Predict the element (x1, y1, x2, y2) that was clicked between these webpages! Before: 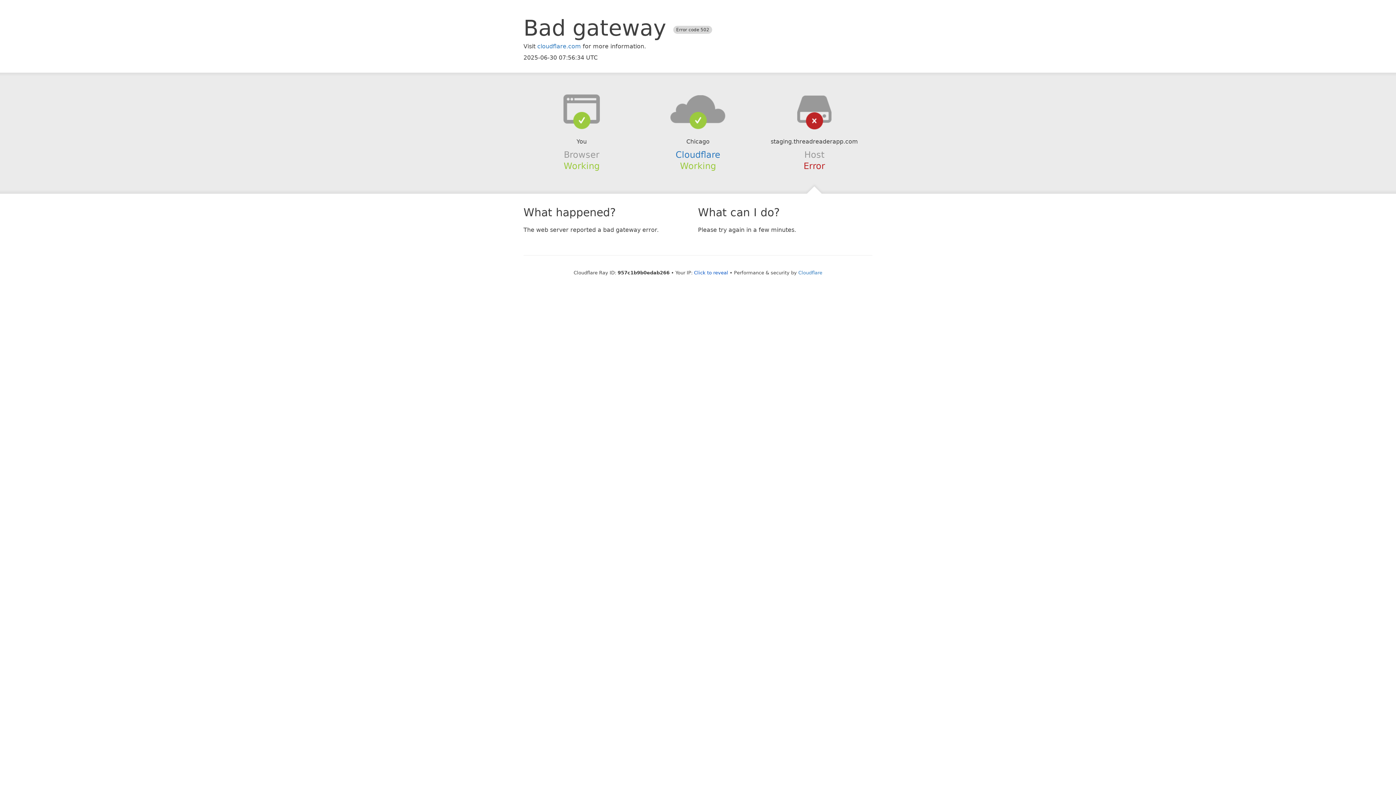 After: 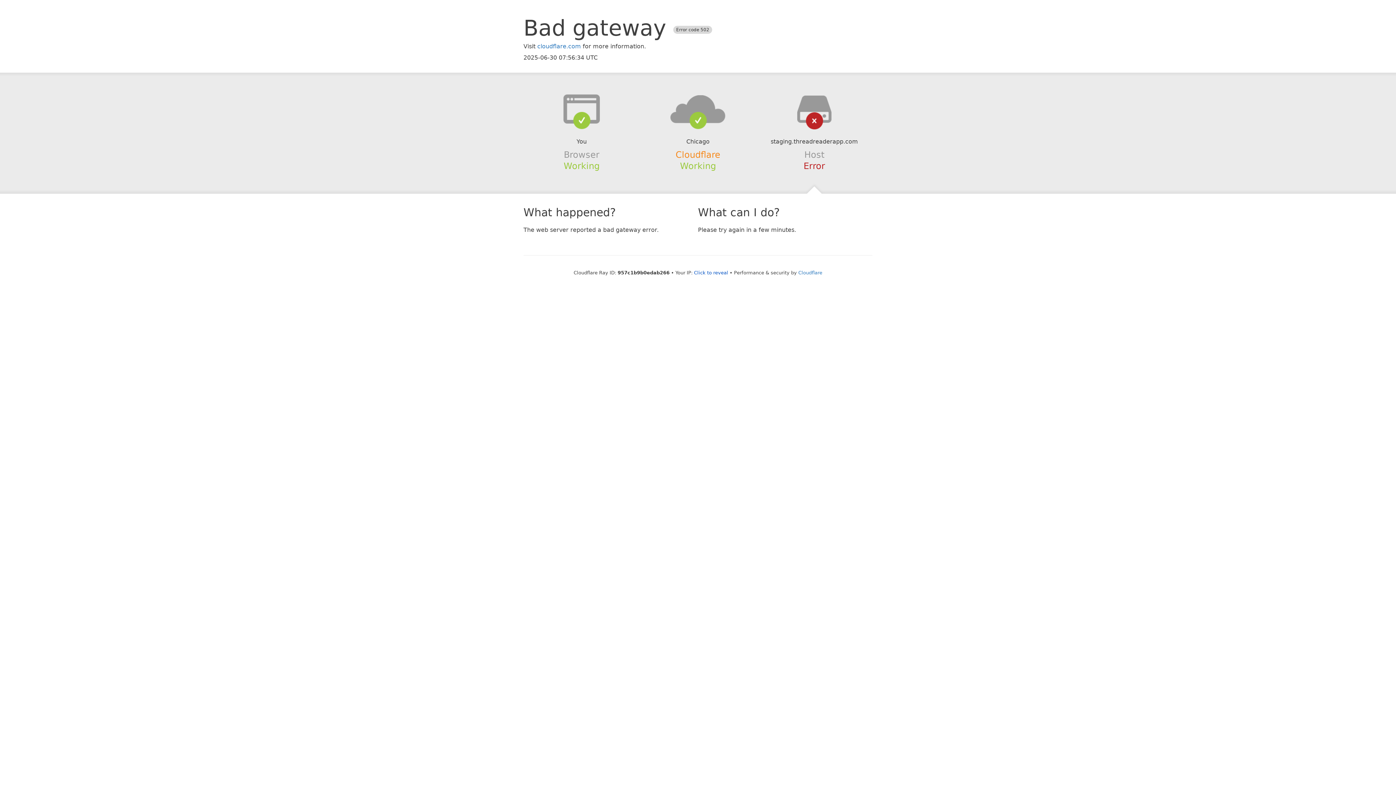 Action: label: Cloudflare bbox: (675, 149, 720, 159)